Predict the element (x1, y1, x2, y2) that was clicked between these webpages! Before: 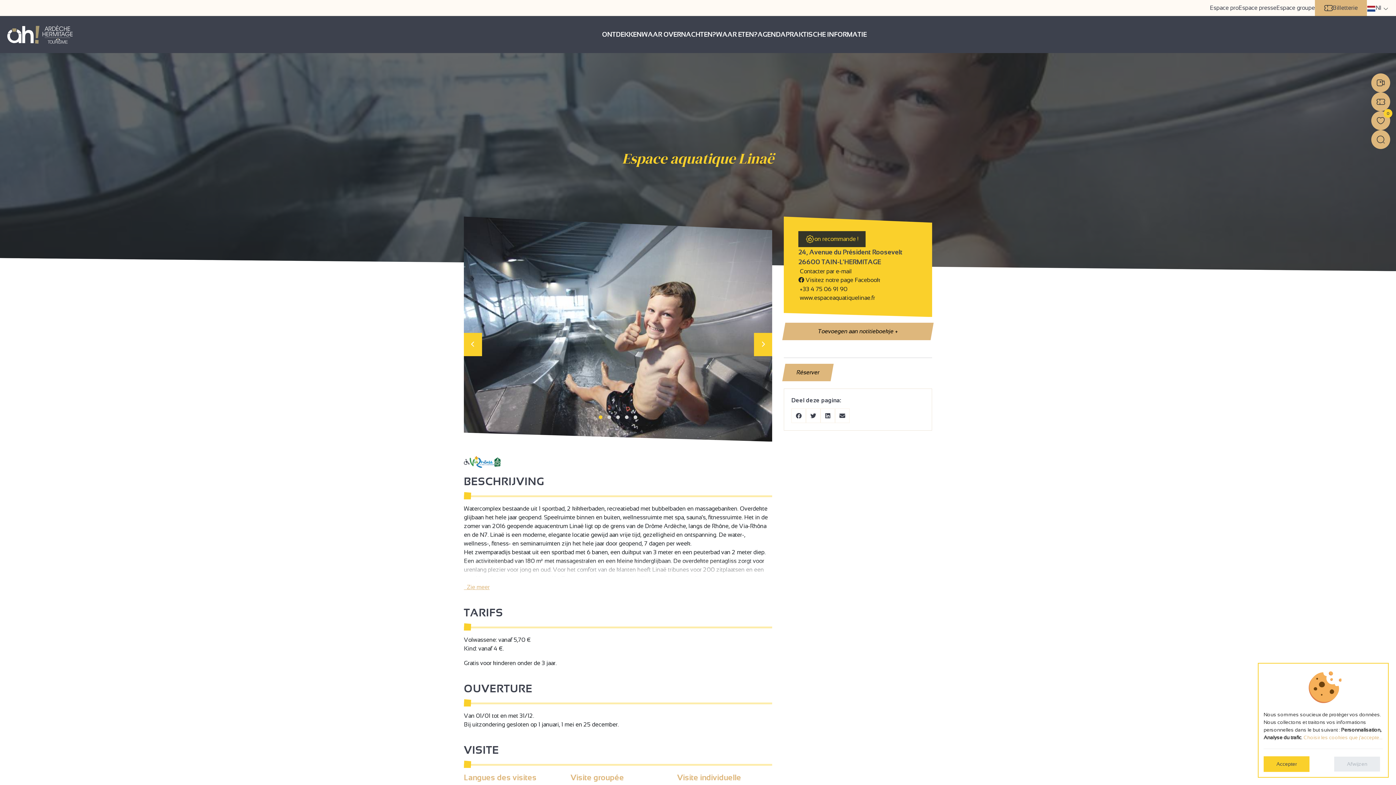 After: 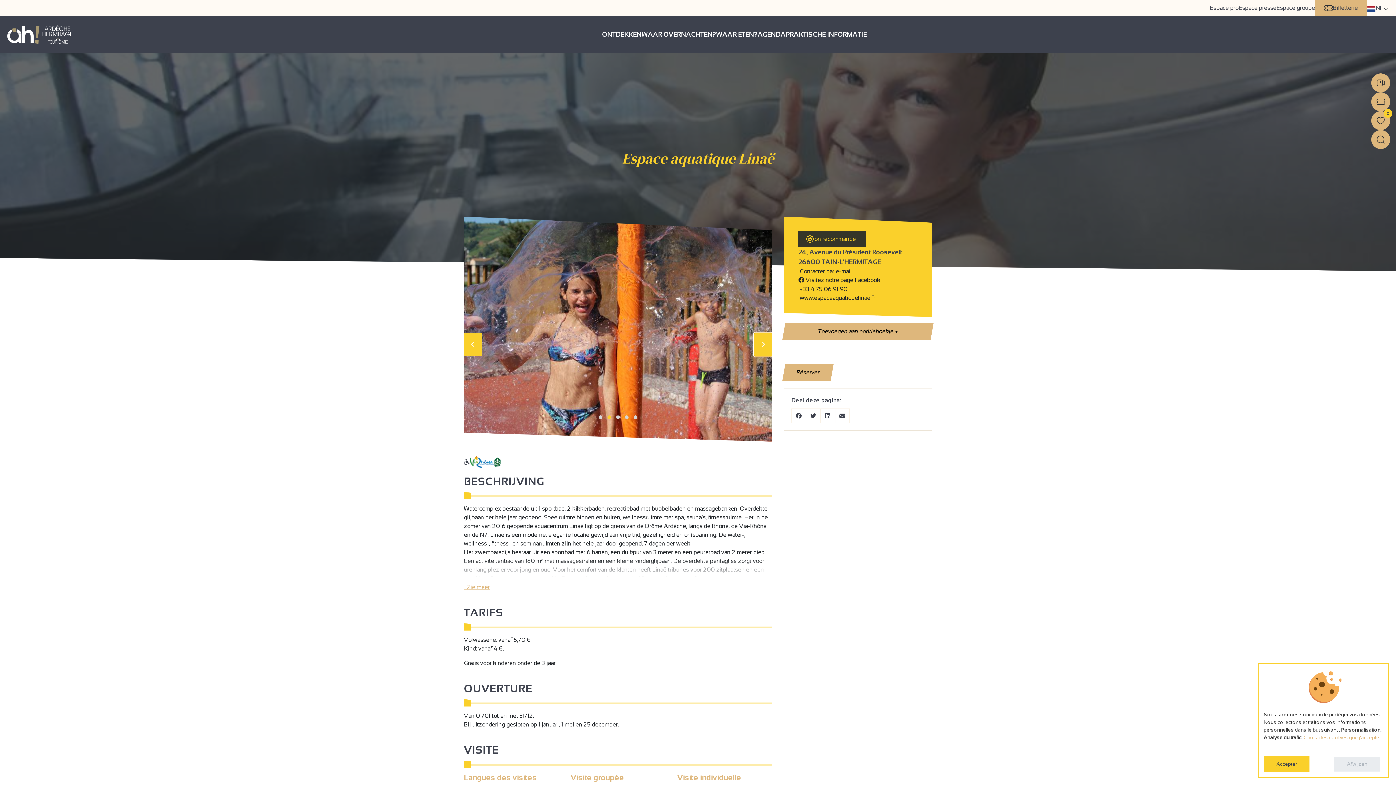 Action: bbox: (754, 332, 772, 356)